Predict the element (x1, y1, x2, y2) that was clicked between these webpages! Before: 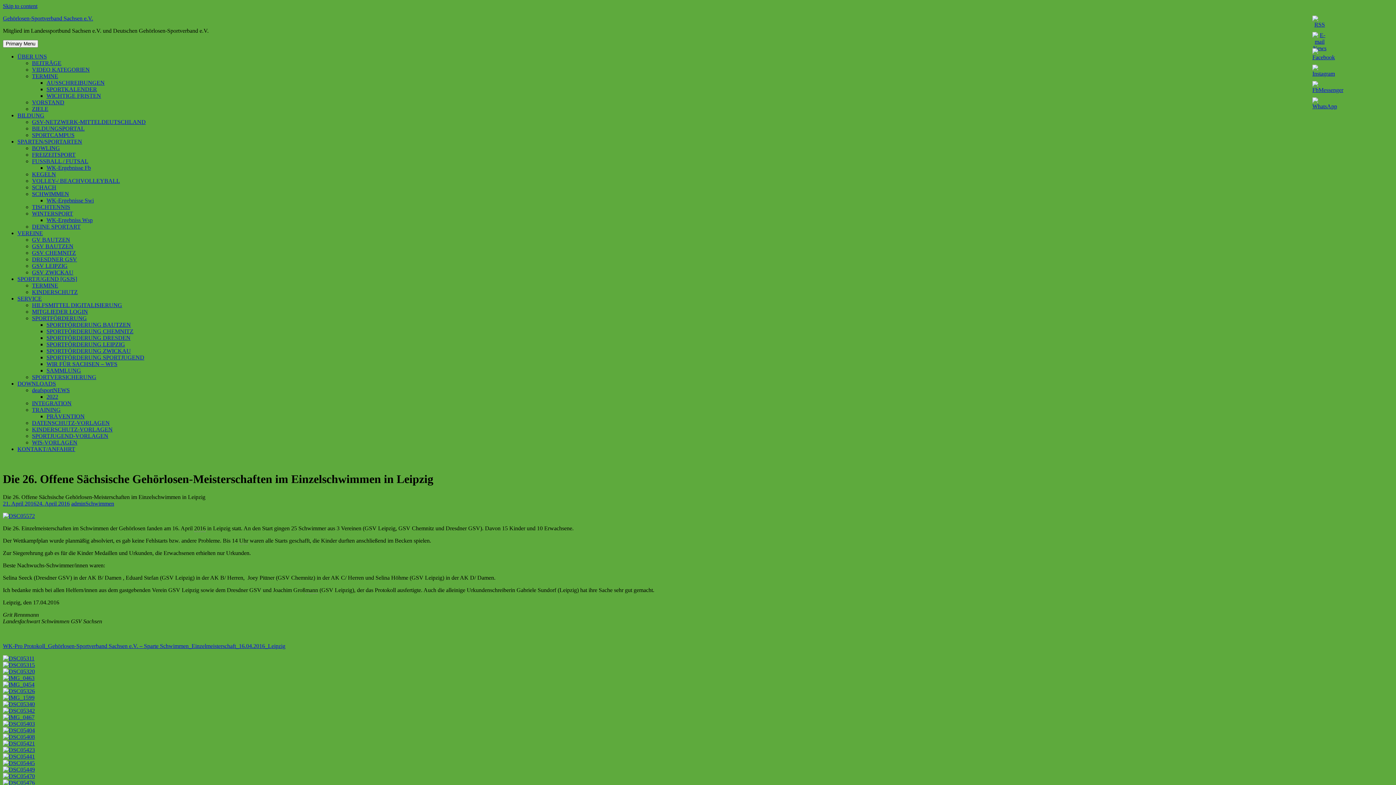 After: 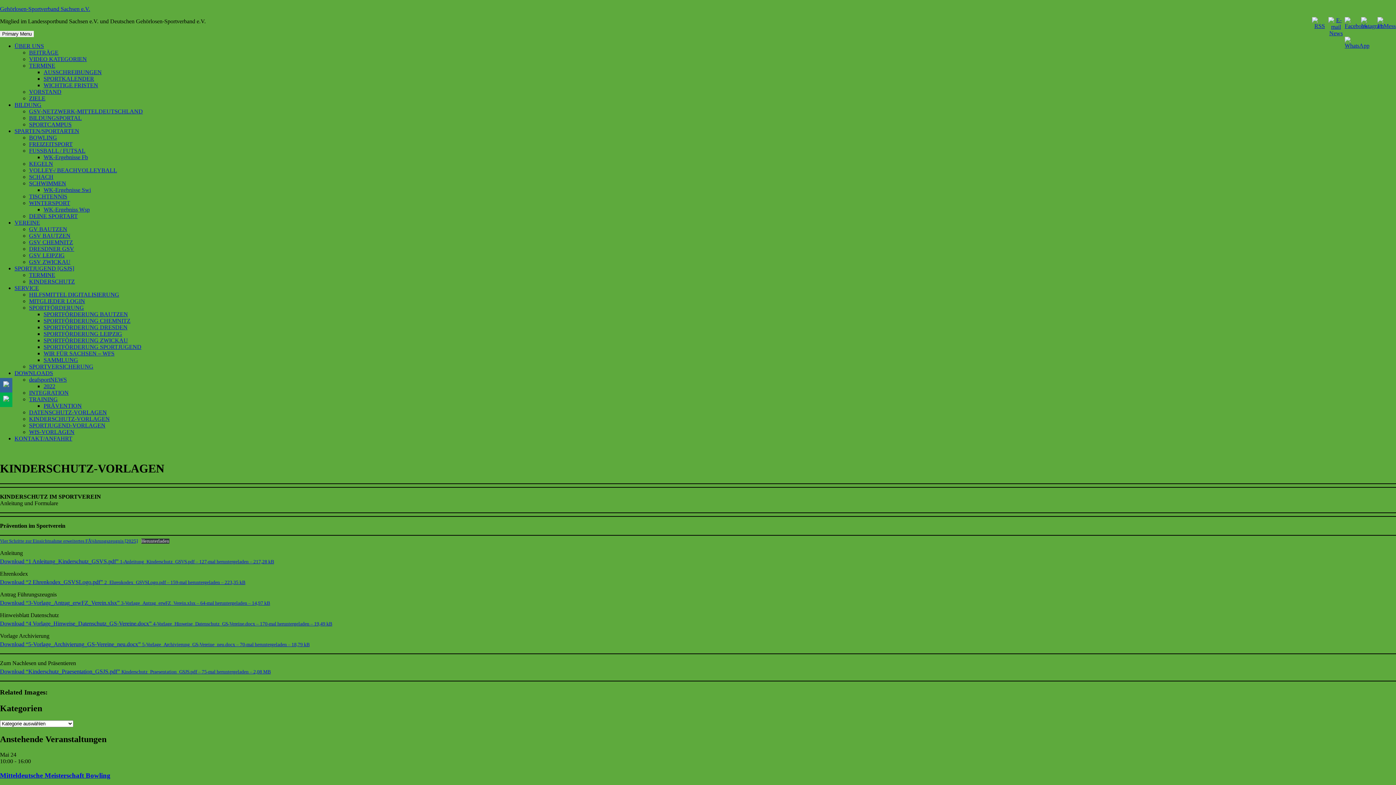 Action: label: KINDERSCHUTZ-VORLAGEN bbox: (32, 426, 112, 432)